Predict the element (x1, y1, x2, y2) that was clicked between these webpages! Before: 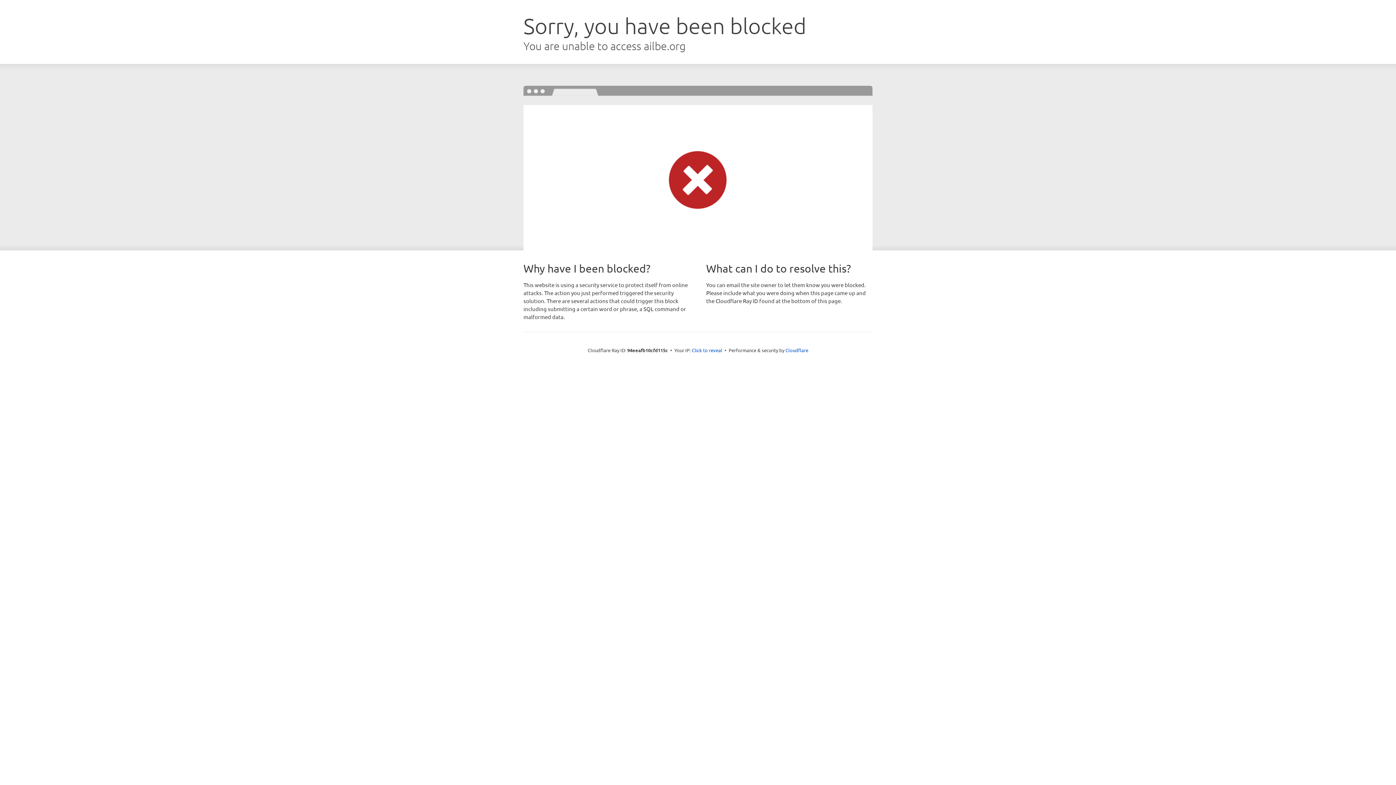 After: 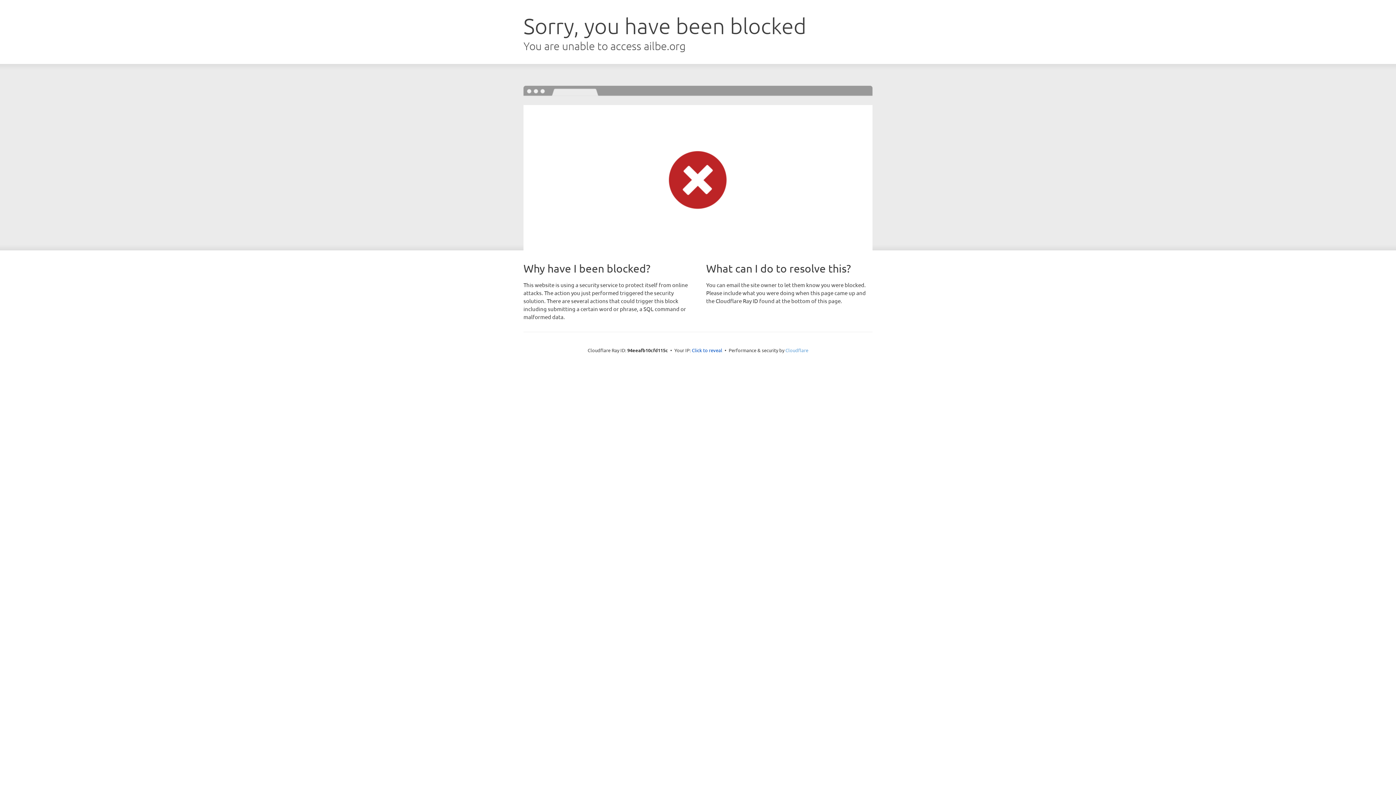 Action: label: Cloudflare bbox: (785, 347, 808, 353)